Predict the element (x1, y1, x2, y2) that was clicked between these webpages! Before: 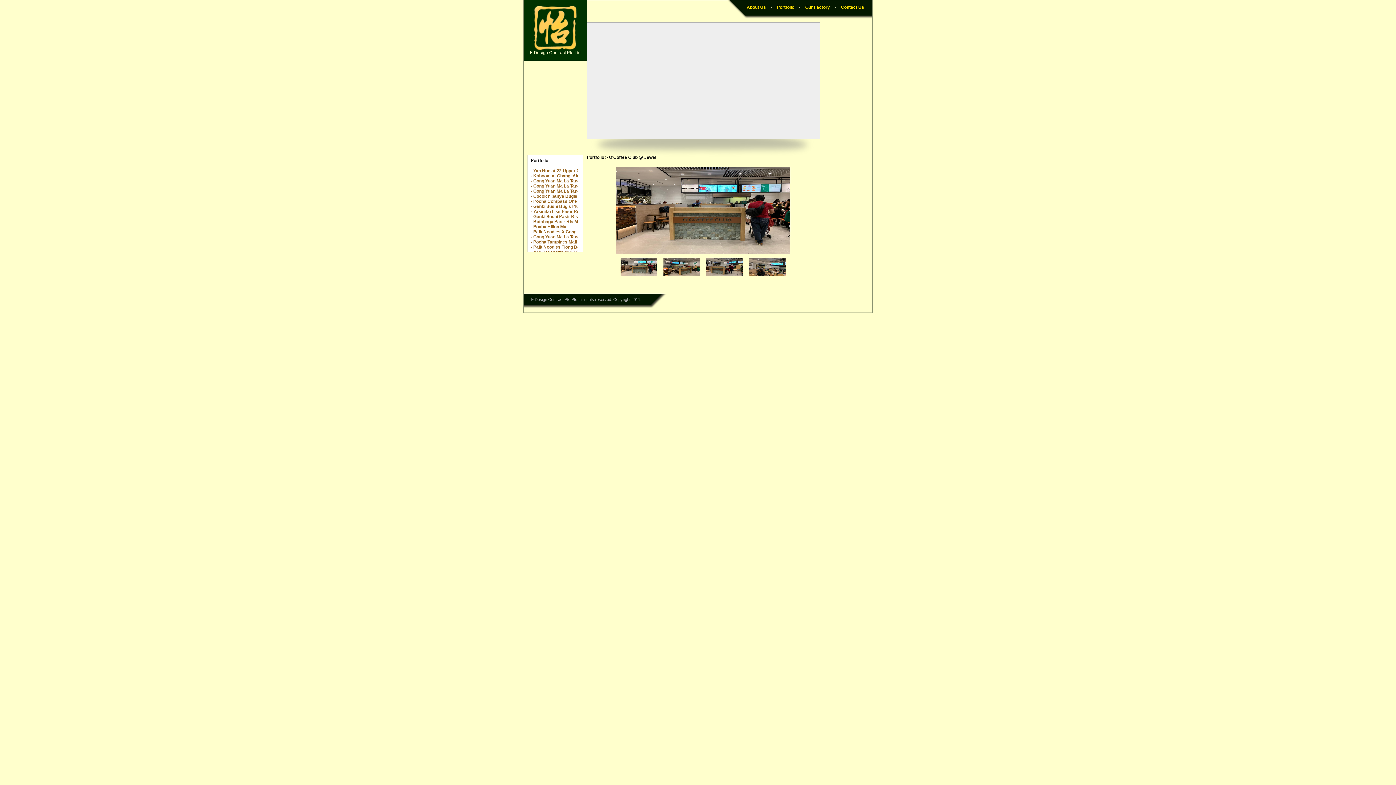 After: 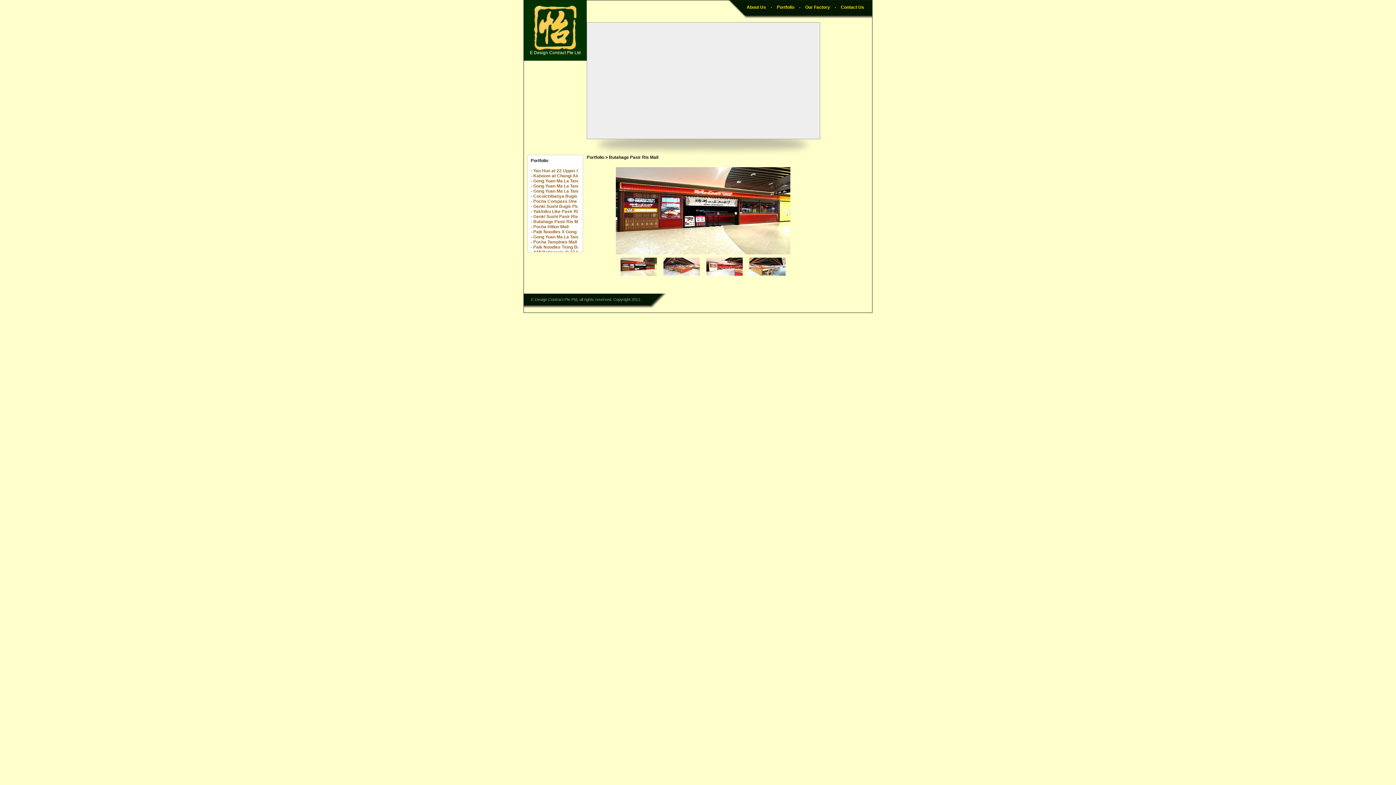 Action: label: - Butahage Pasir Ris Mall bbox: (530, 219, 582, 224)